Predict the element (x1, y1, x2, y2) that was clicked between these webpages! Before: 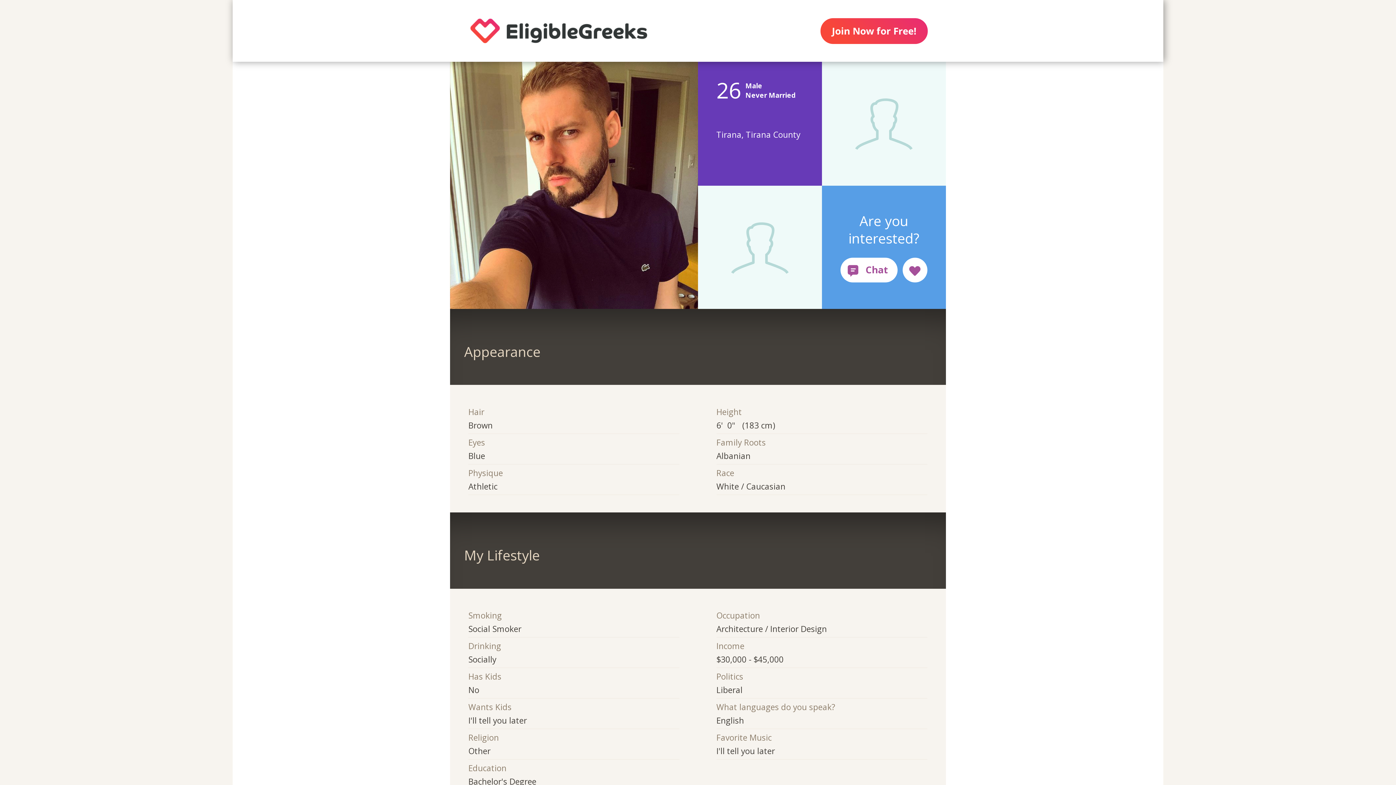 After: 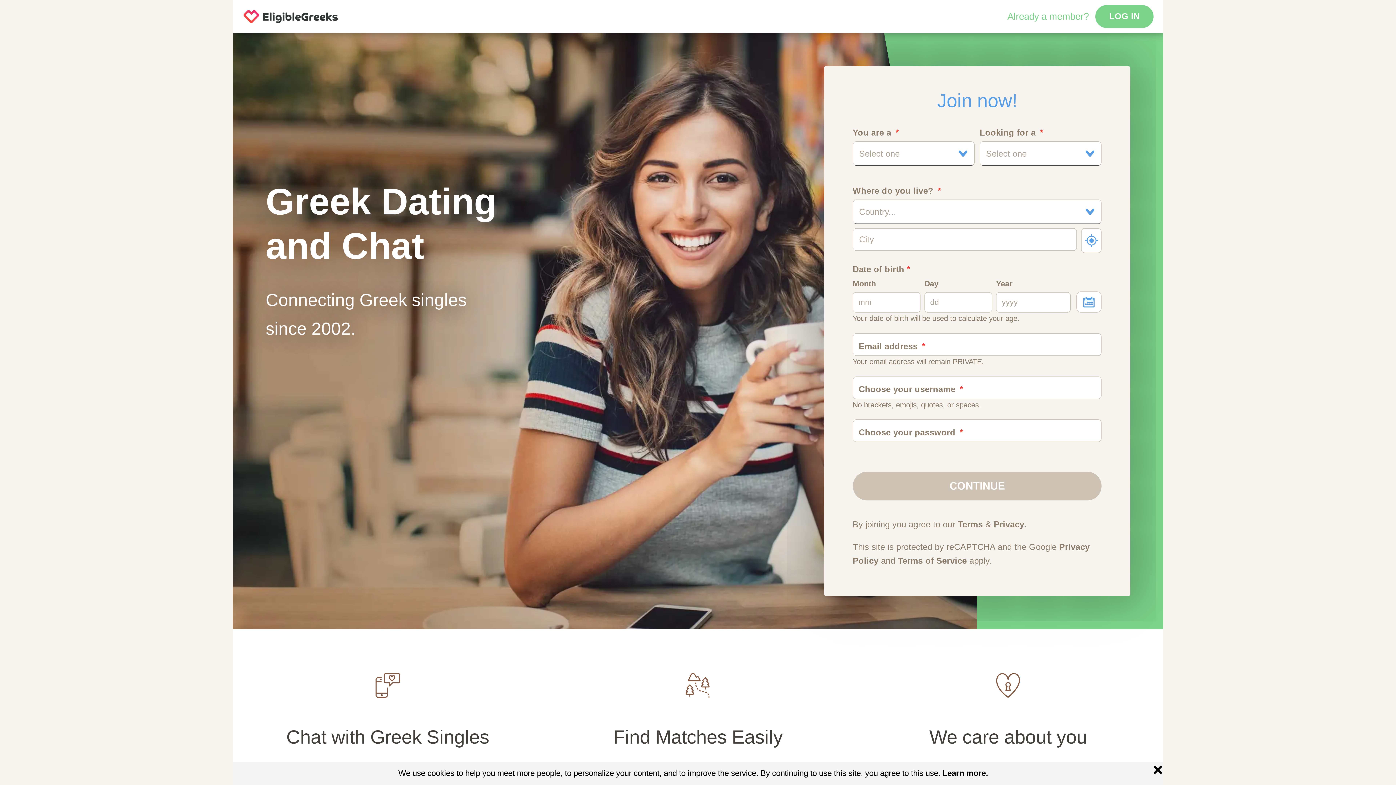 Action: bbox: (450, 0, 667, 61)